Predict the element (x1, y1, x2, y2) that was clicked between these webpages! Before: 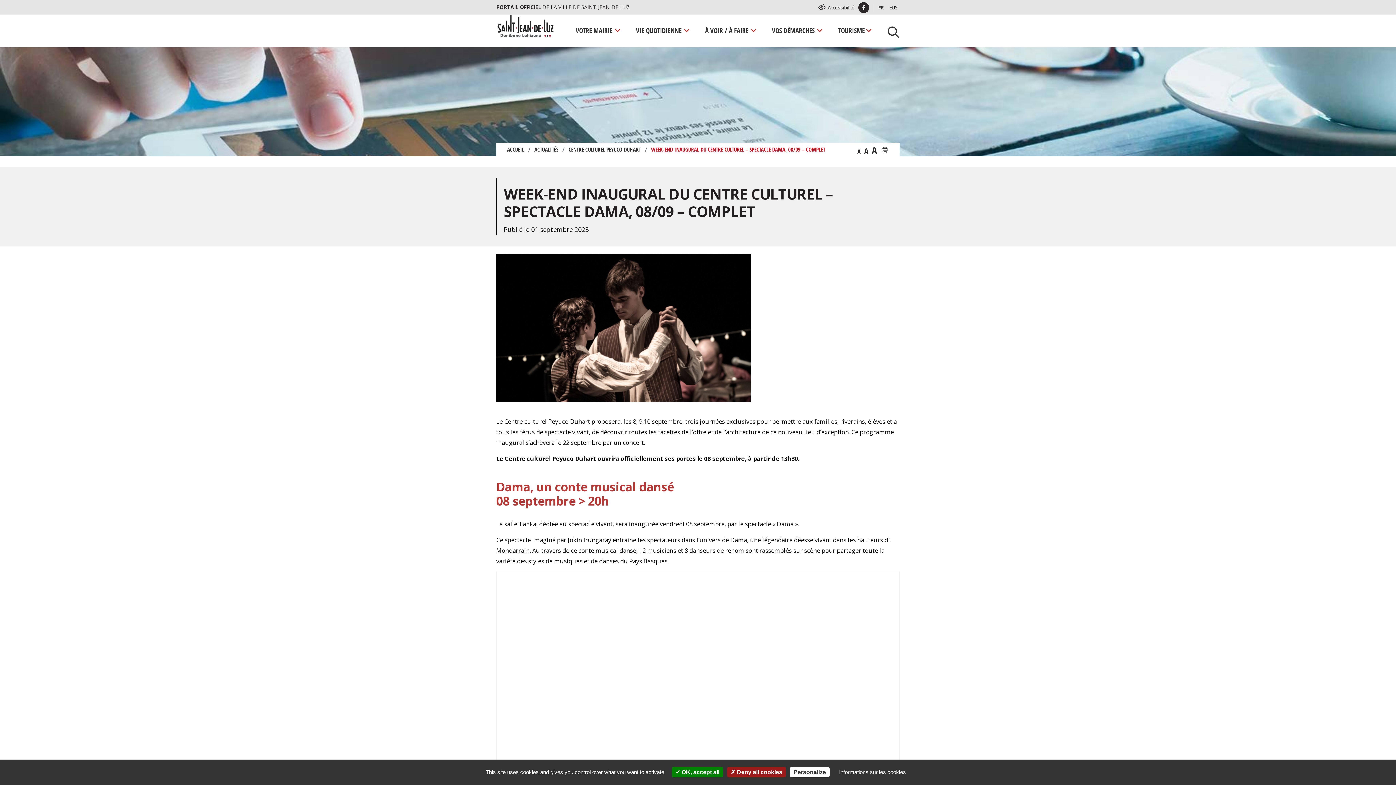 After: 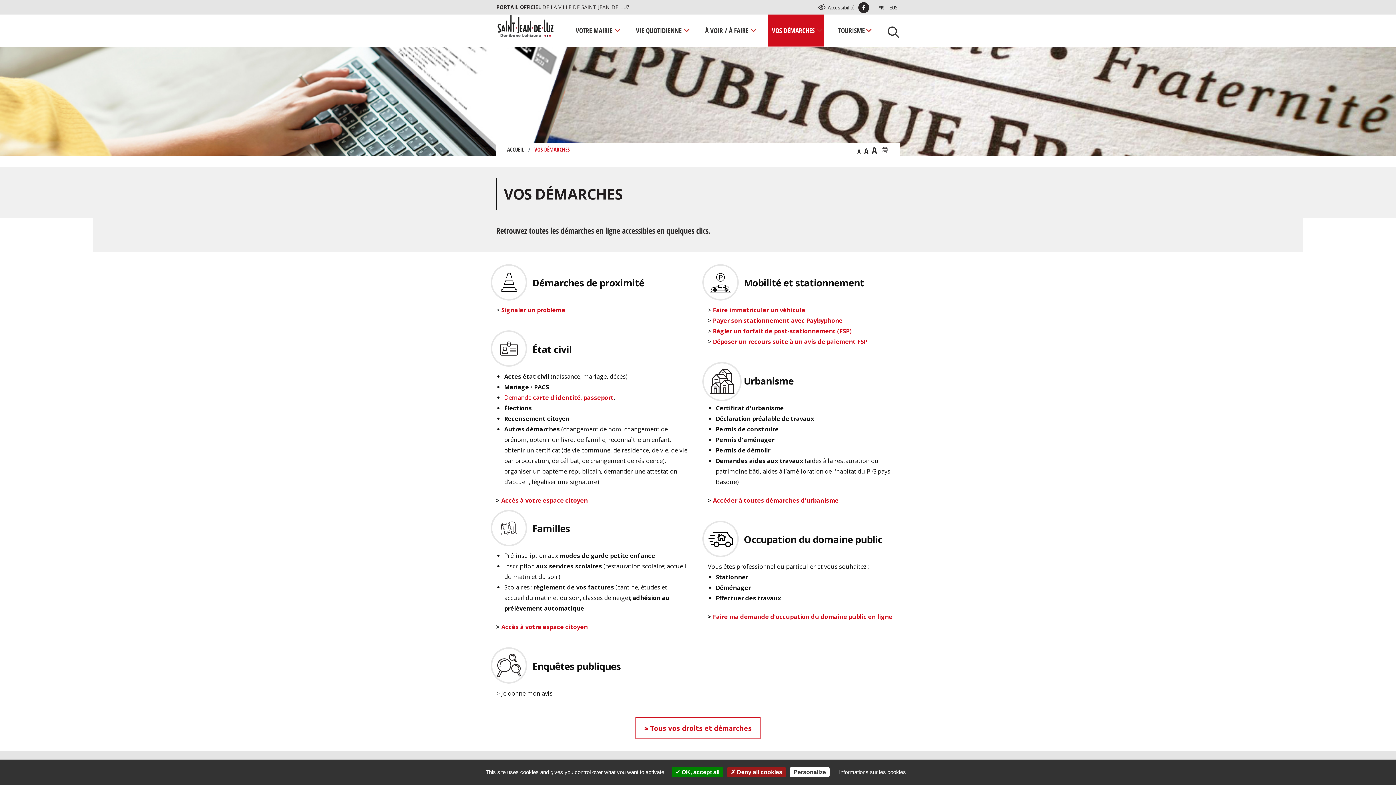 Action: bbox: (768, 14, 824, 46) label: VOS DÉMARCHES